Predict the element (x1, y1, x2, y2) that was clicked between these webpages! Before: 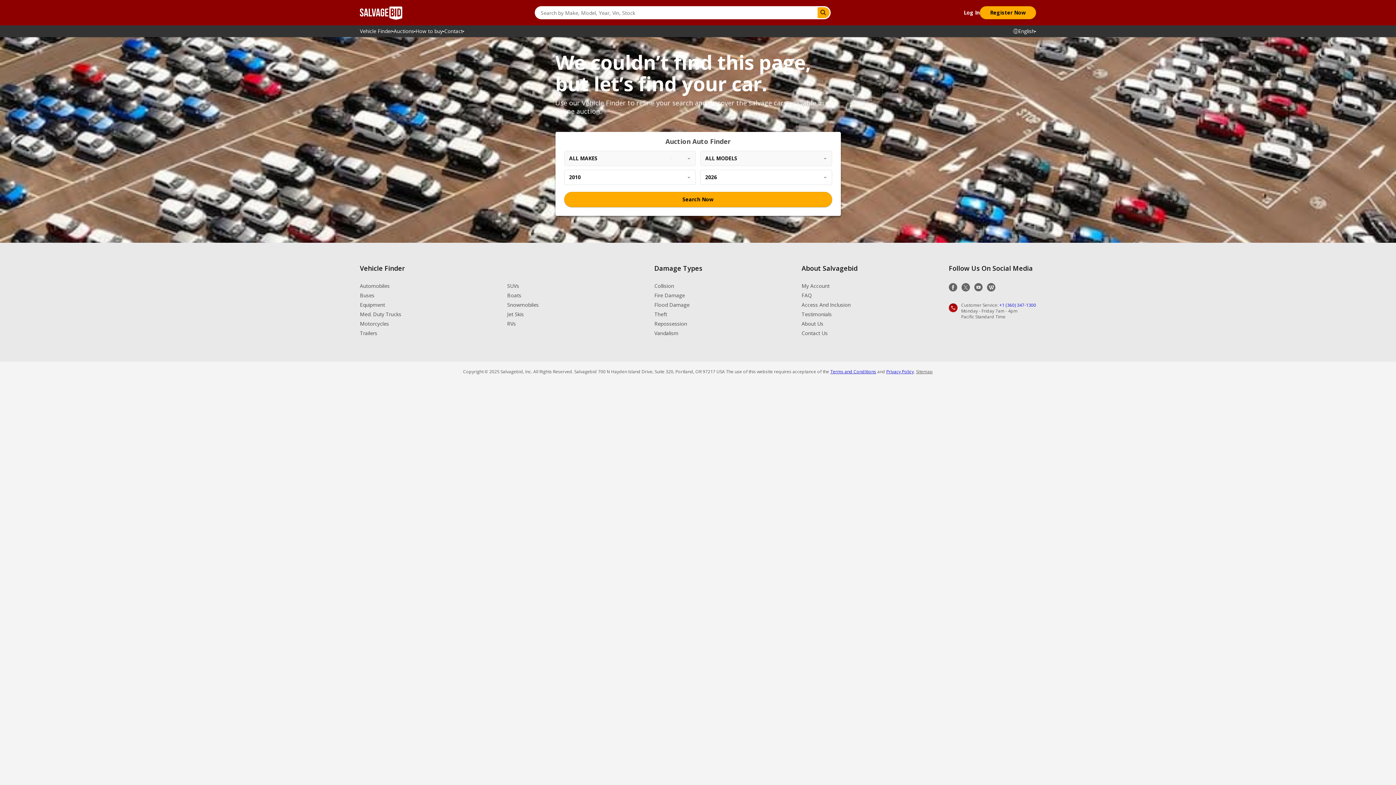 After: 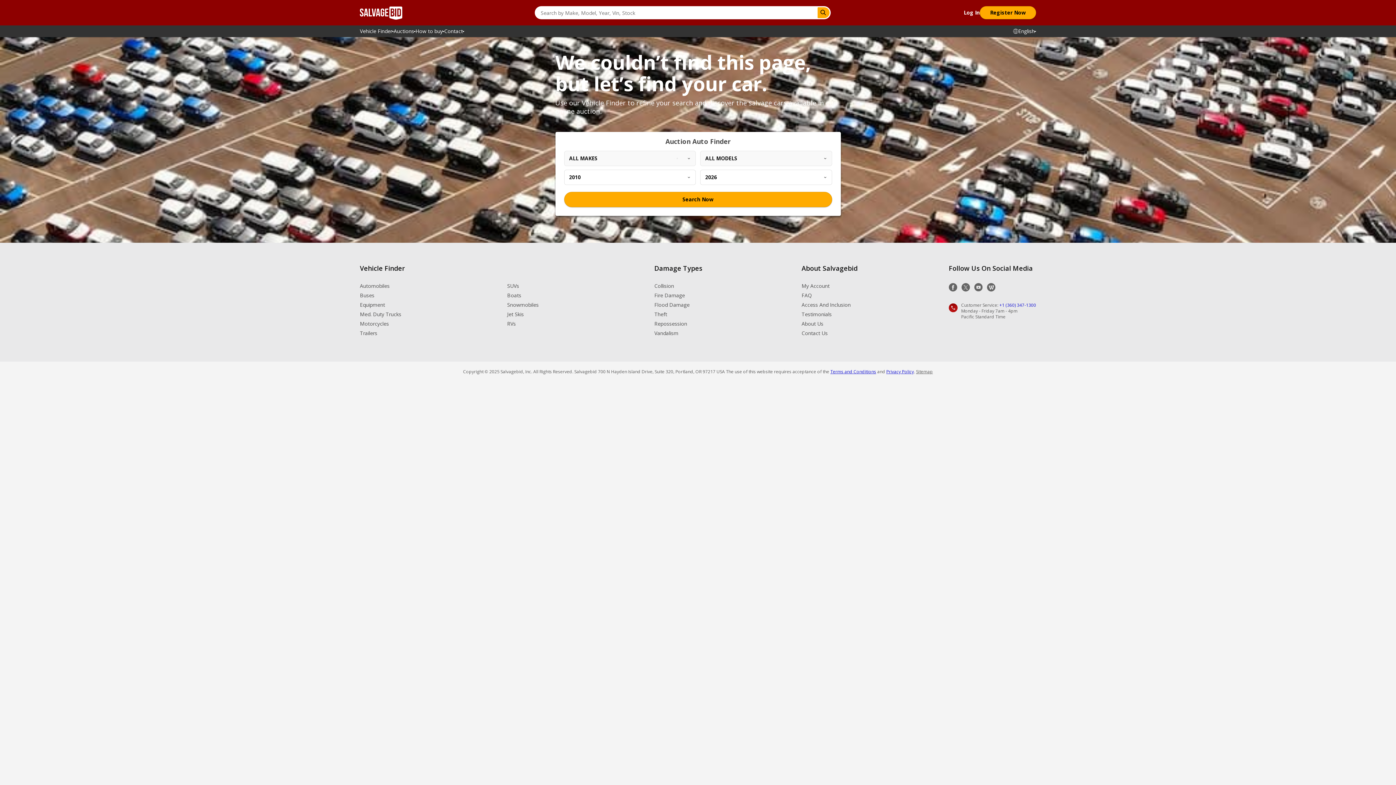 Action: bbox: (654, 264, 801, 272) label: Damage Types